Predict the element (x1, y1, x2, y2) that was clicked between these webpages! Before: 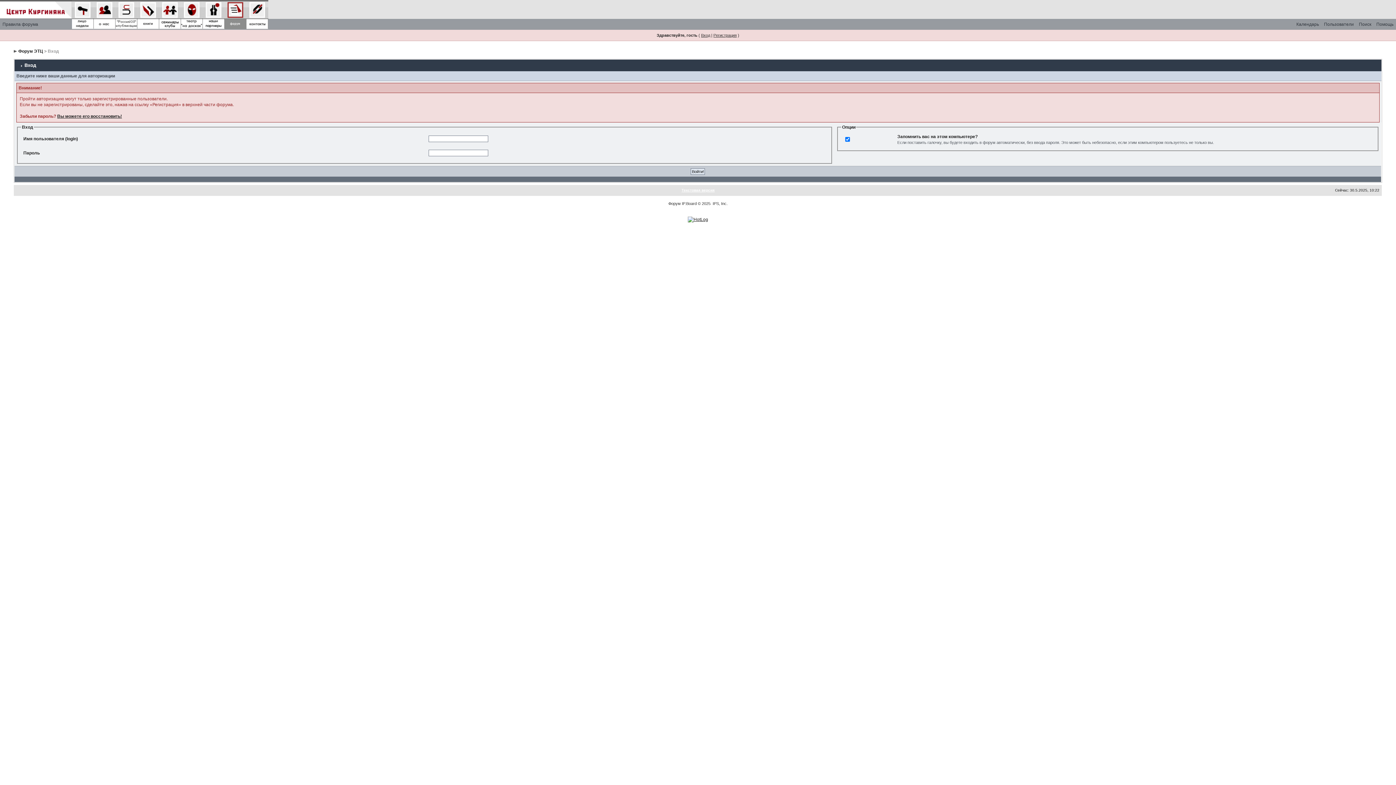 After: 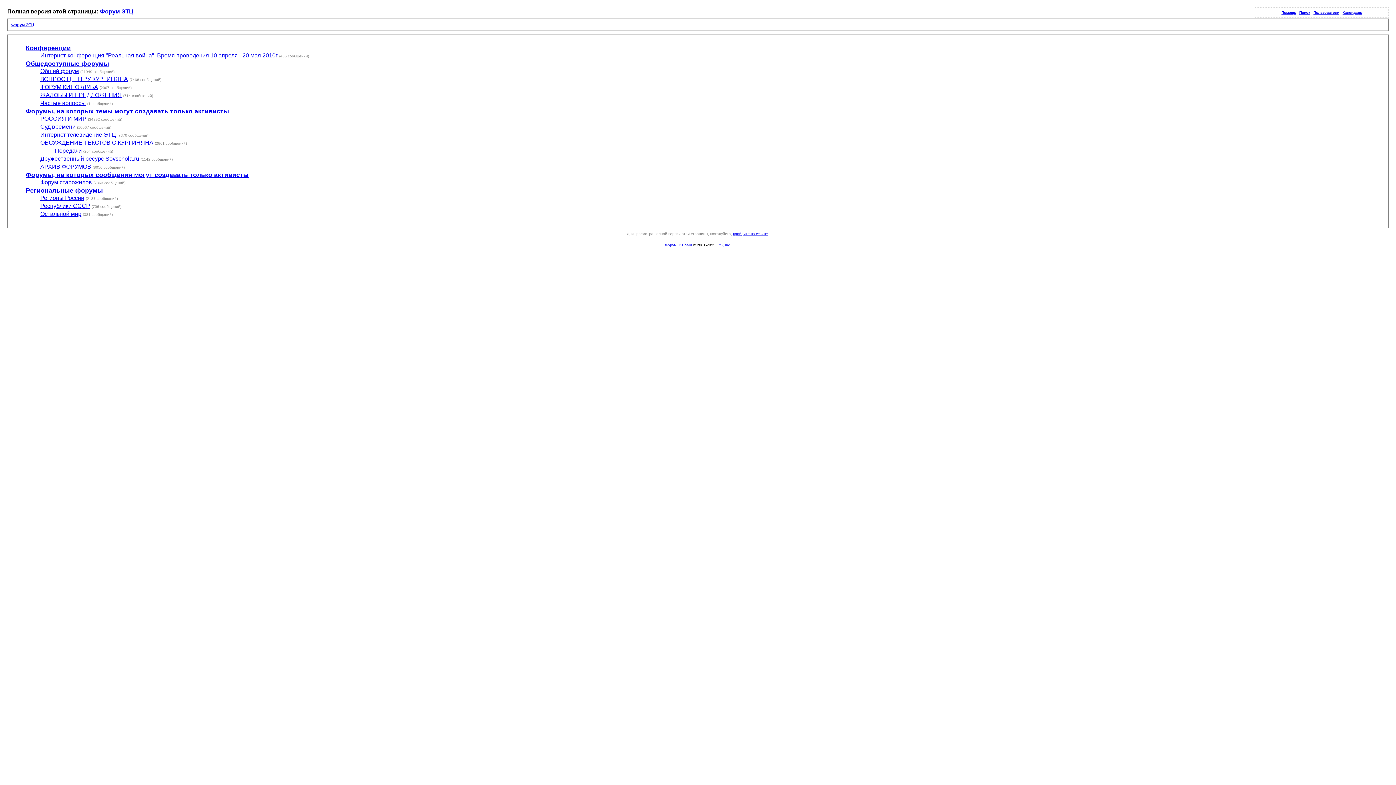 Action: label: Текстовая версия bbox: (681, 188, 714, 192)